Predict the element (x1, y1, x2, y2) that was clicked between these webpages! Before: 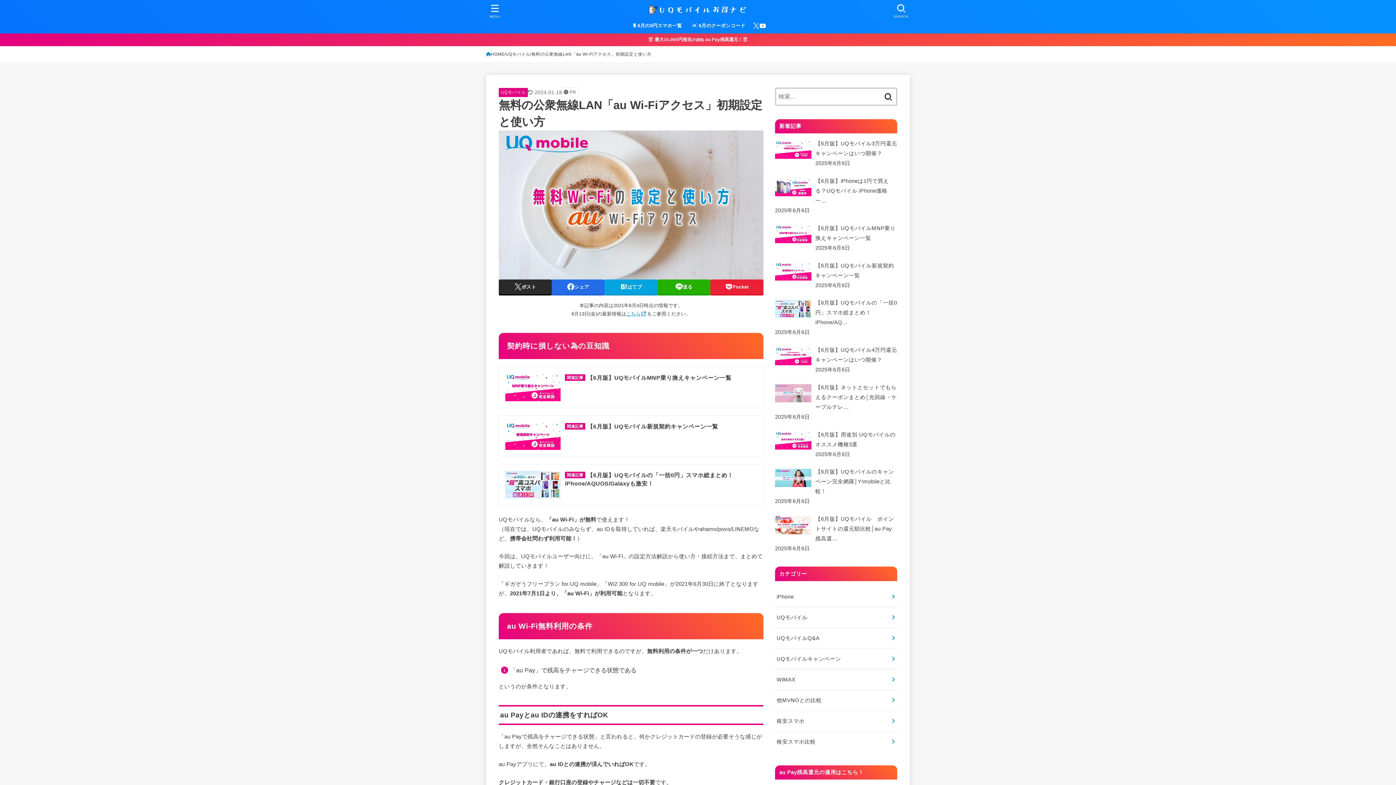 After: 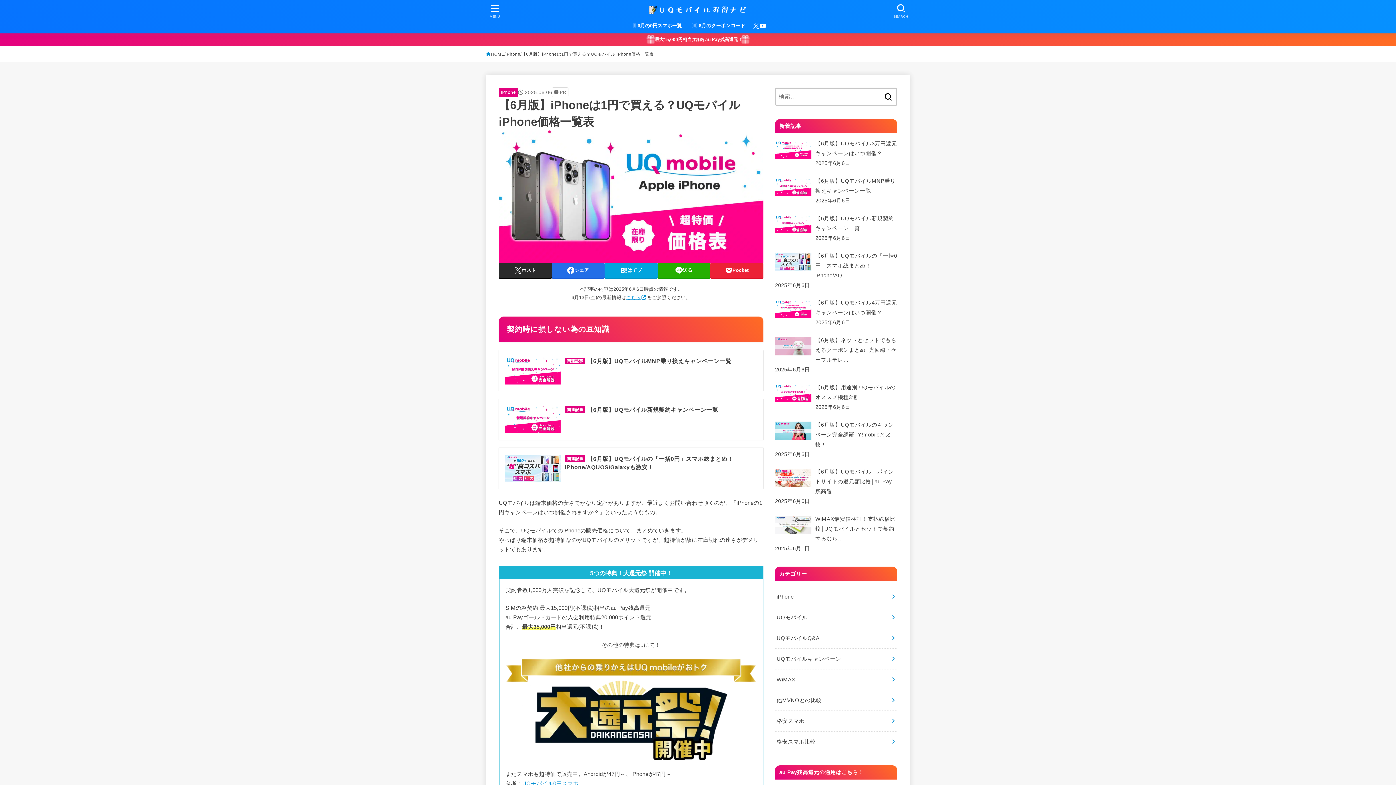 Action: label: 【6月版】iPhoneは1円で買える？UQモバイル iPhone価格一… bbox: (815, 178, 889, 203)